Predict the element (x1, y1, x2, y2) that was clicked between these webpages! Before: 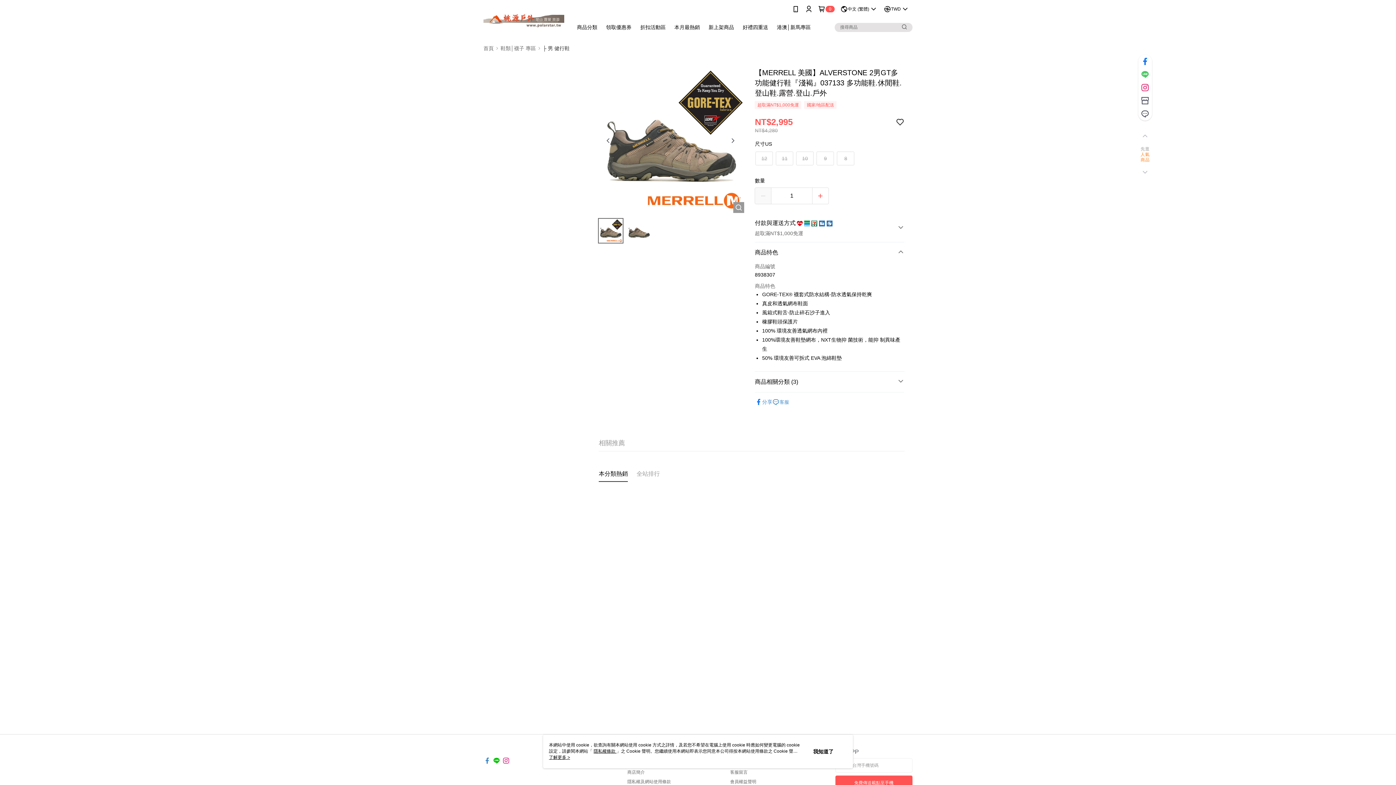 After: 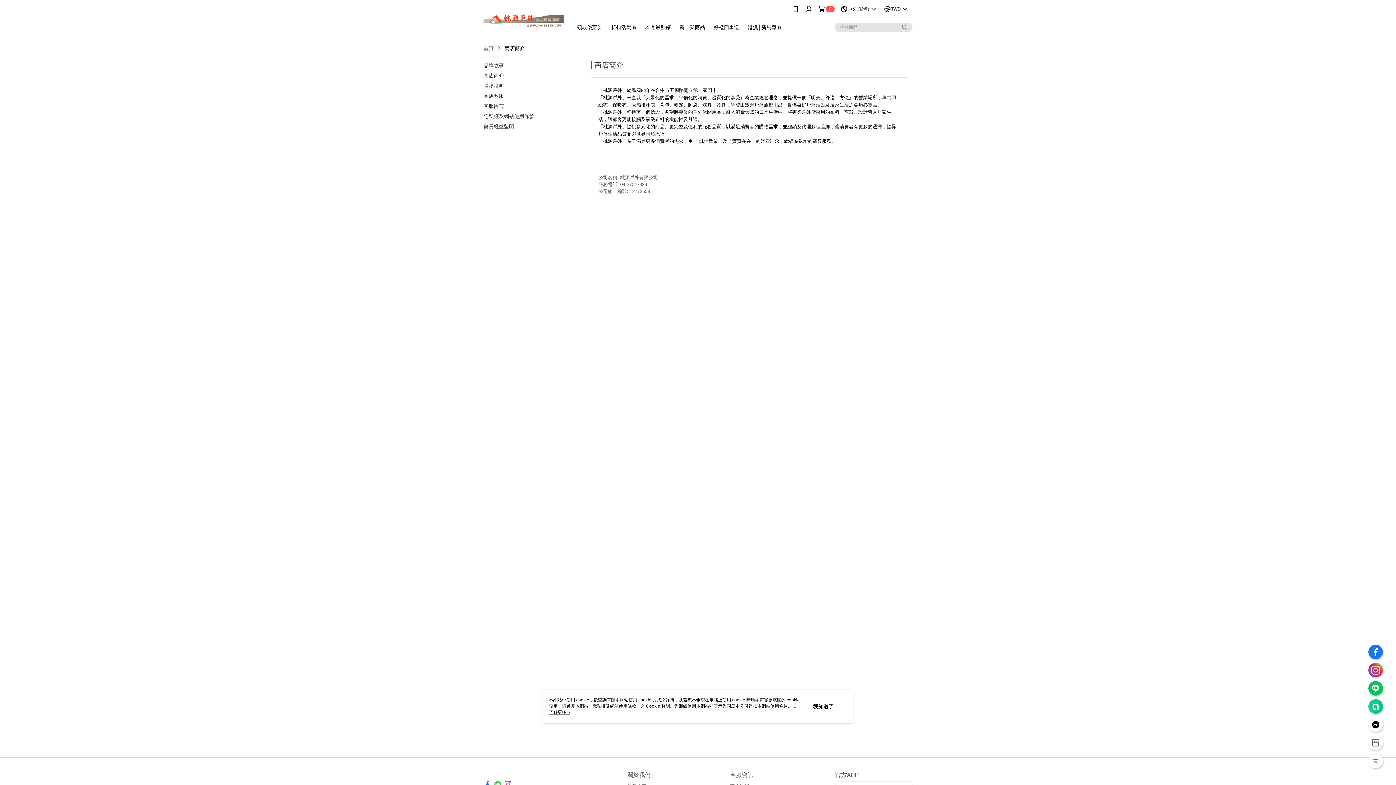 Action: bbox: (627, 770, 645, 775) label: 商店簡介